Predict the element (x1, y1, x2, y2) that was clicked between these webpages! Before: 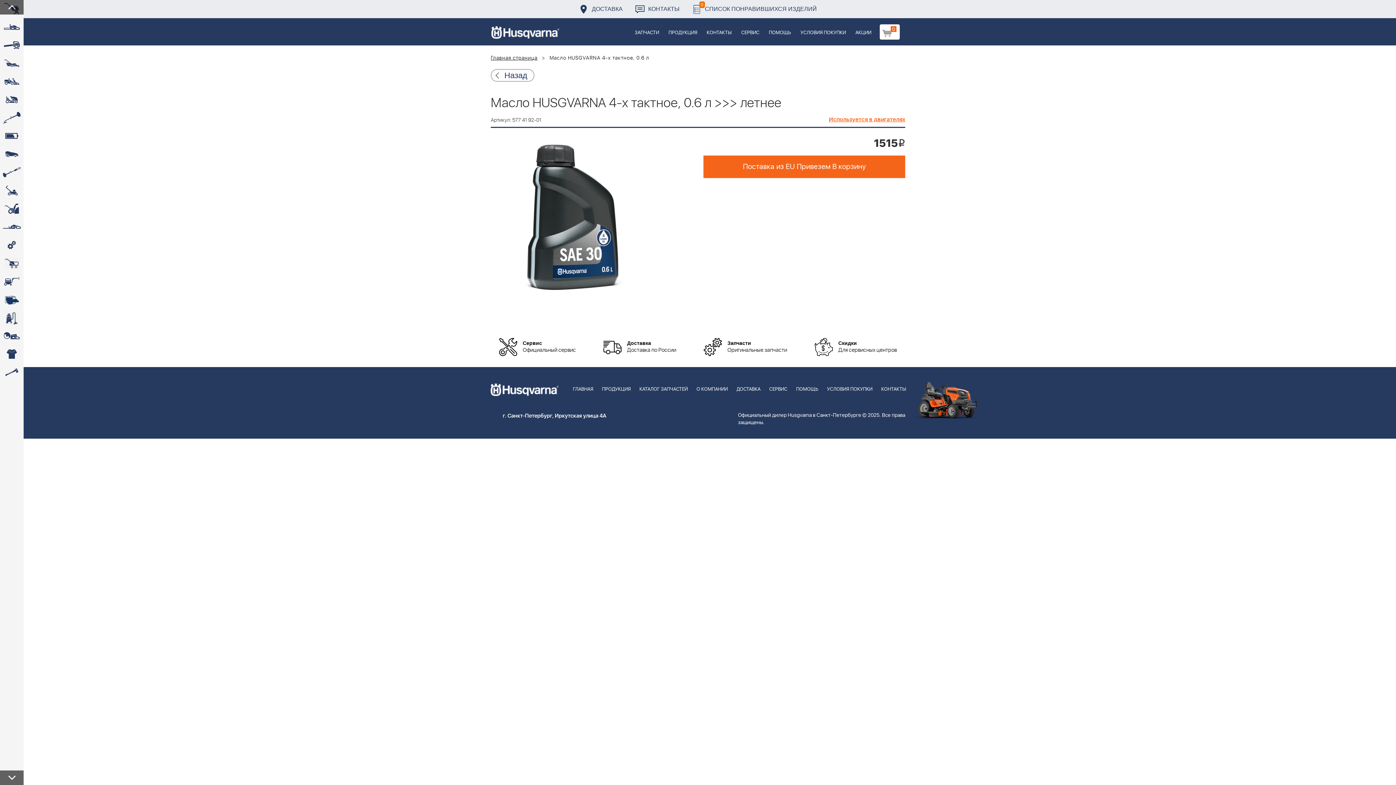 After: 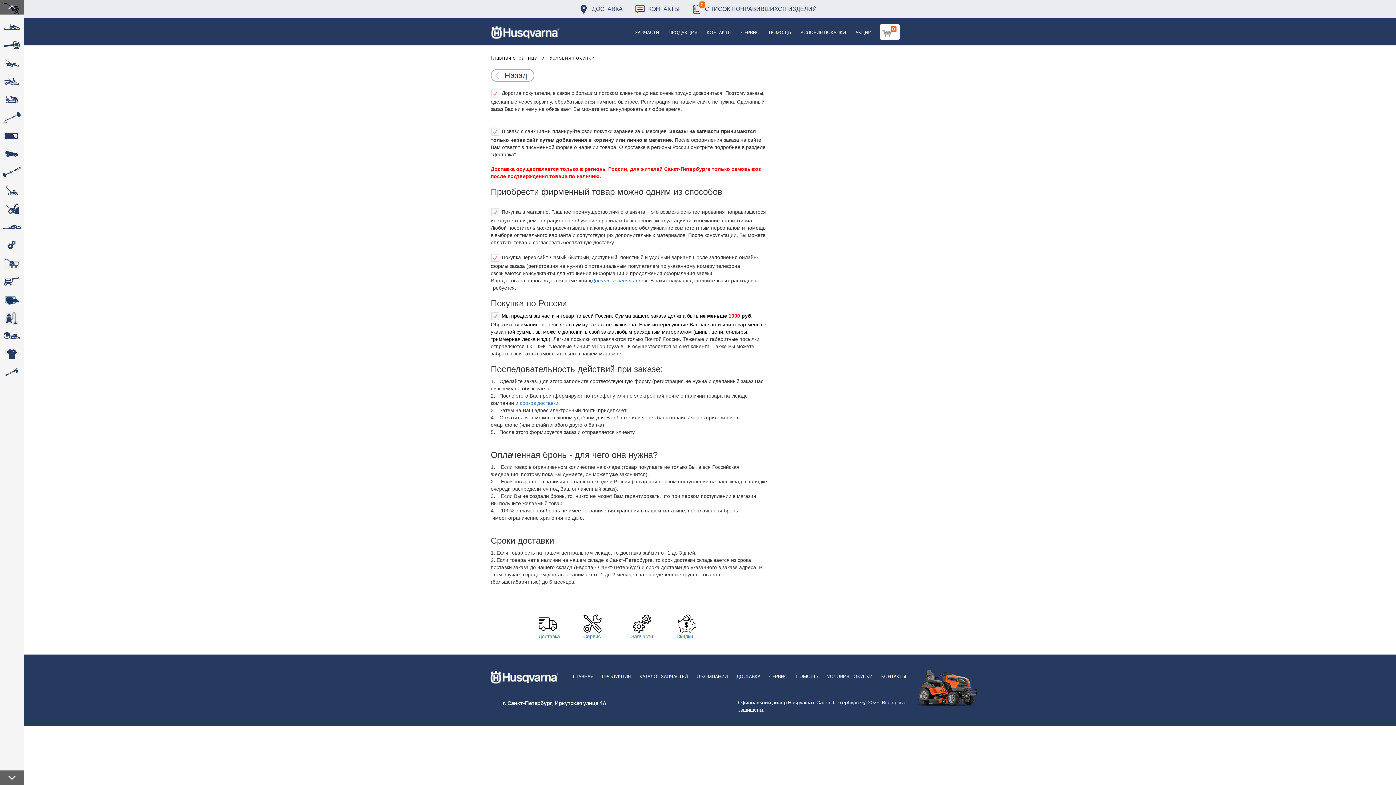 Action: label: УСЛОВИЯ ПОКУПКИ bbox: (796, 18, 850, 45)